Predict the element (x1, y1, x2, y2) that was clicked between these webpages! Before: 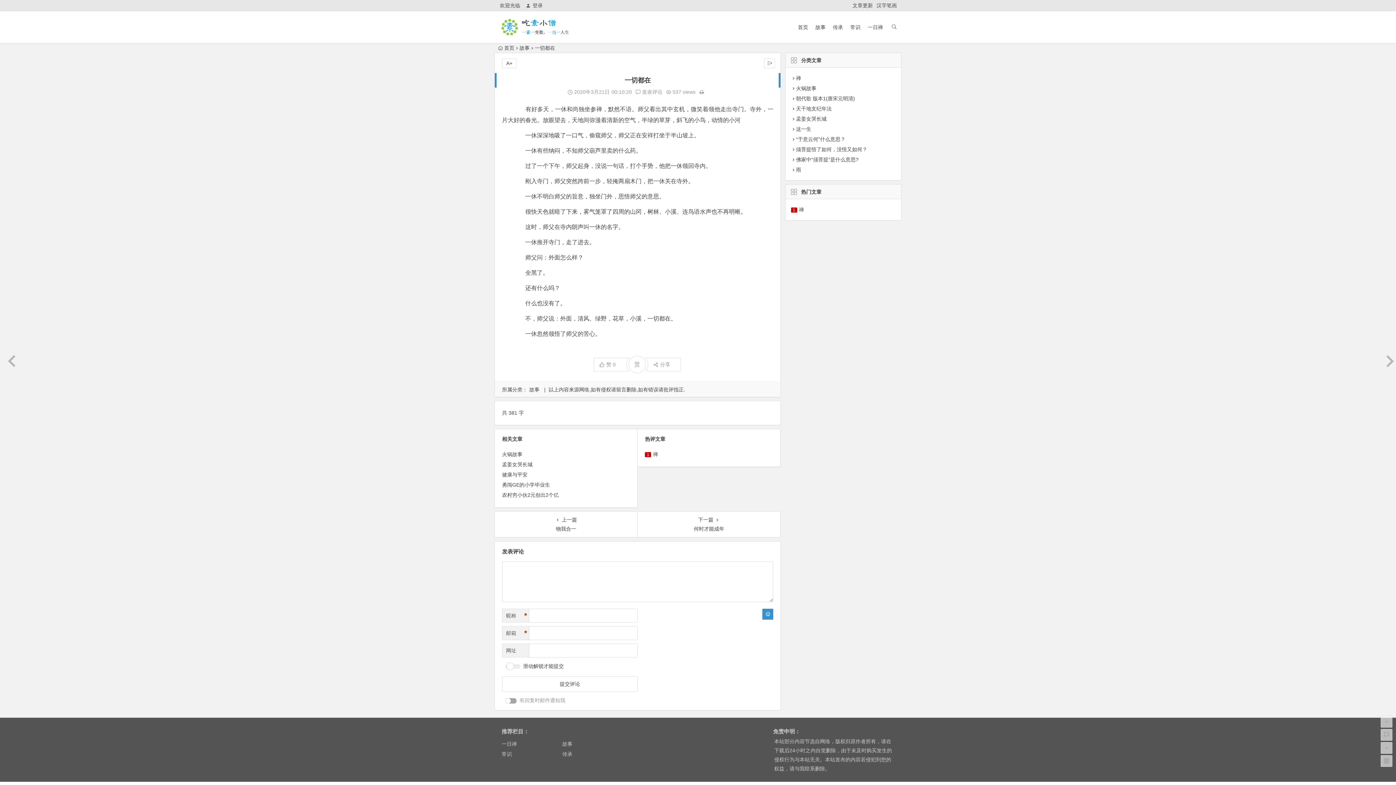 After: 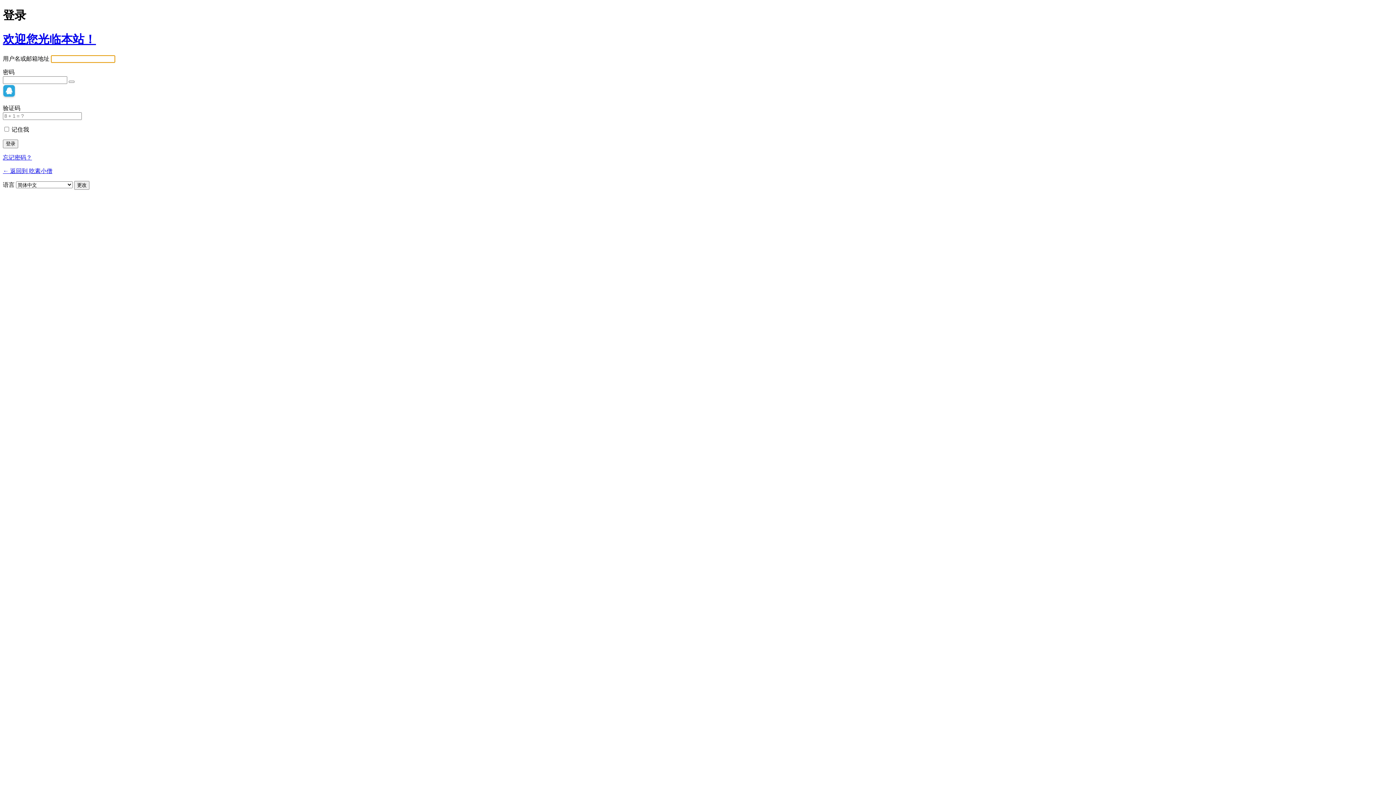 Action: label: 登录 bbox: (522, 0, 546, 9)